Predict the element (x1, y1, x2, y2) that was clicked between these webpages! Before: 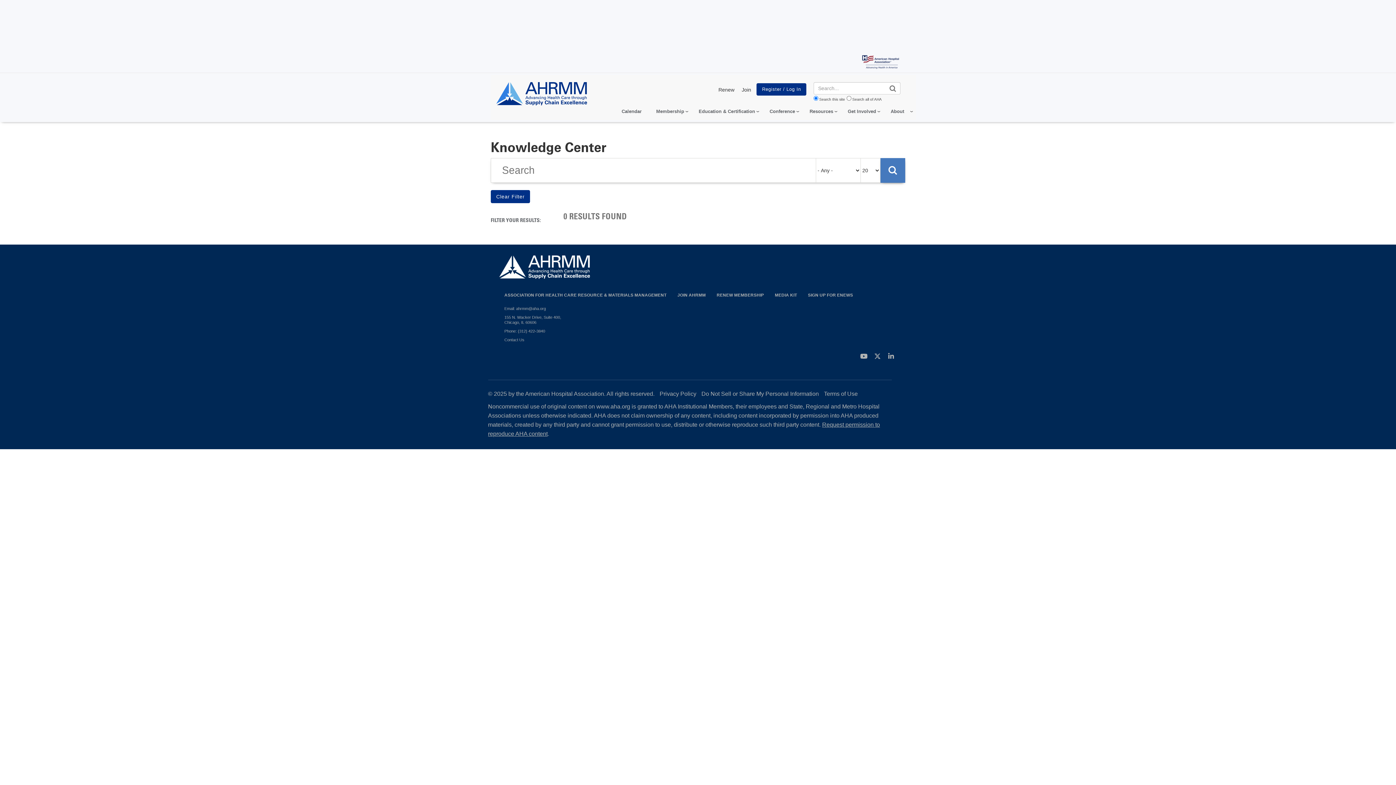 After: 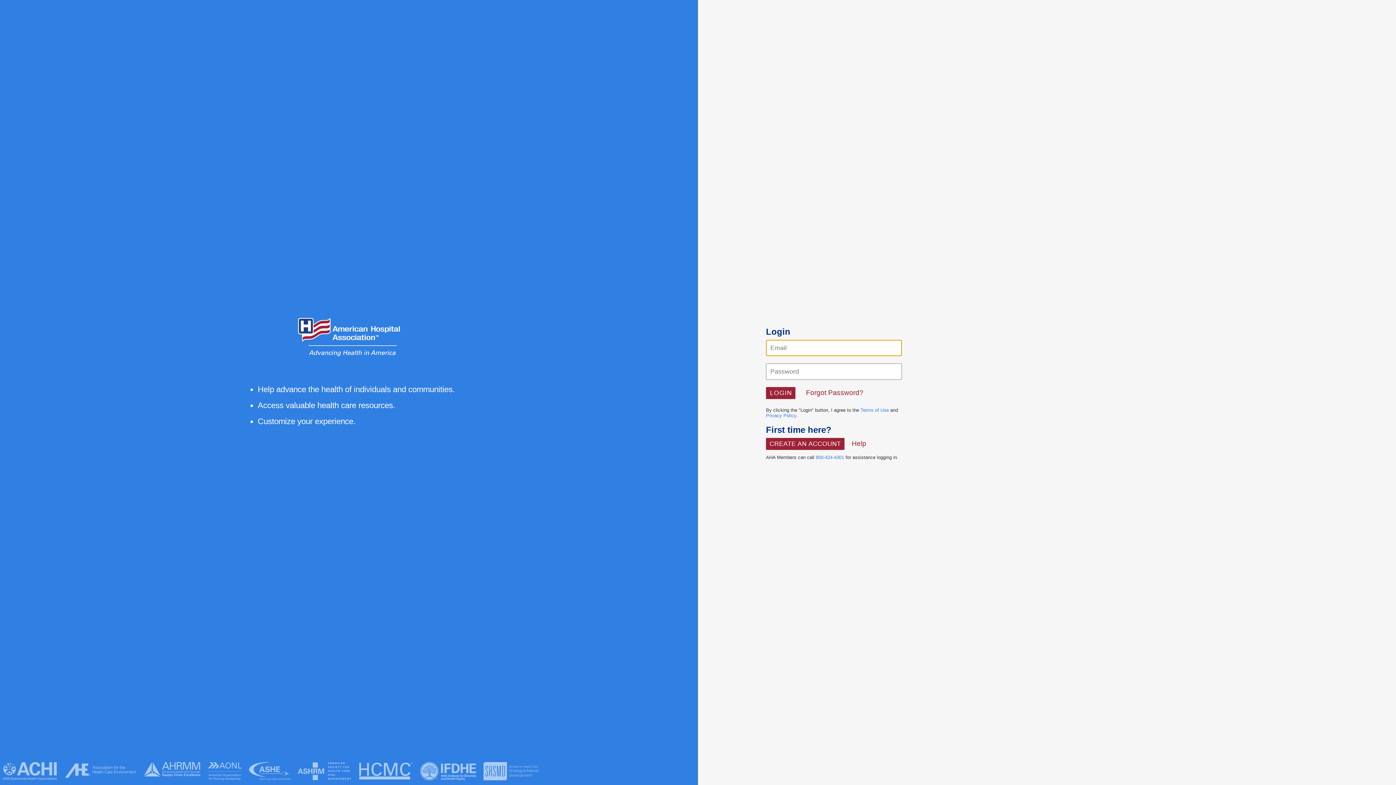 Action: bbox: (718, 86, 734, 92) label: Renew